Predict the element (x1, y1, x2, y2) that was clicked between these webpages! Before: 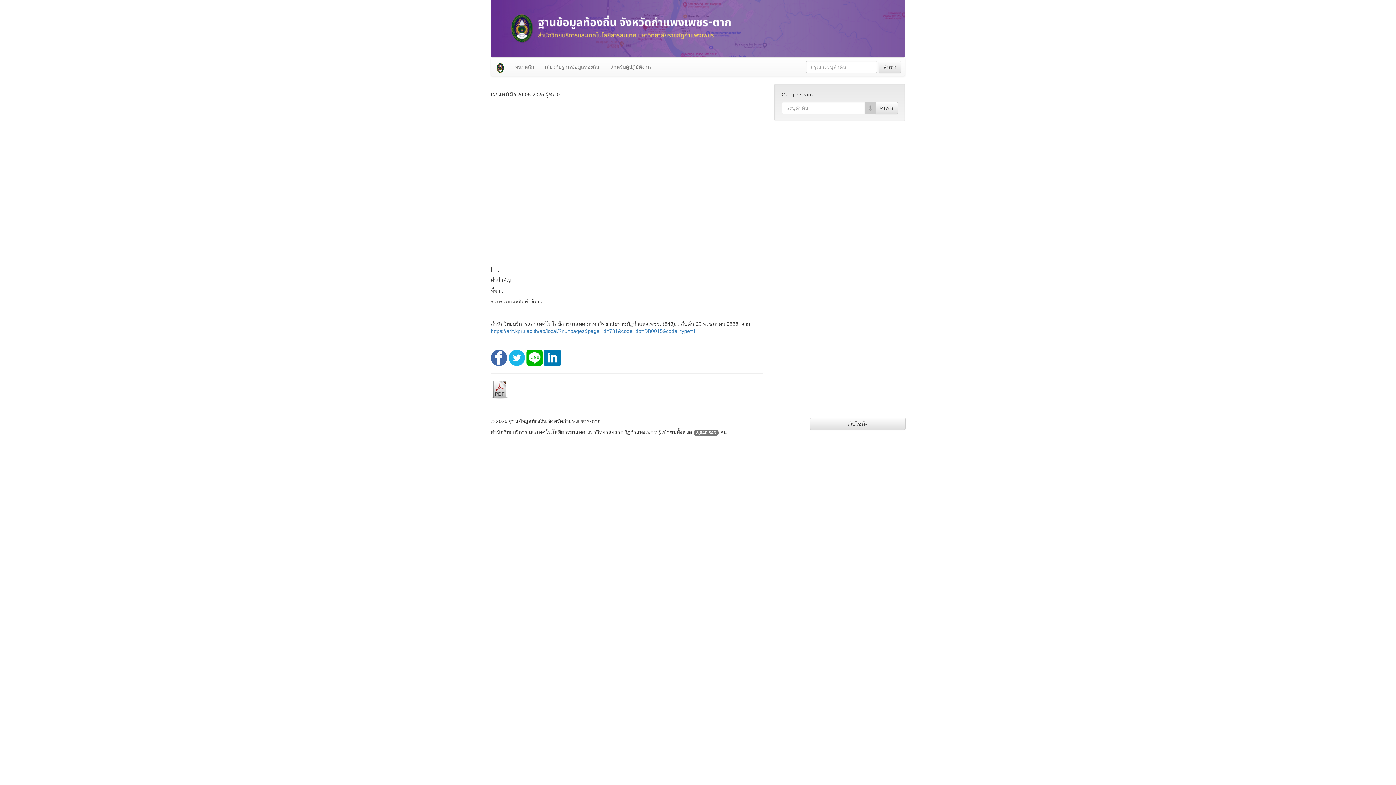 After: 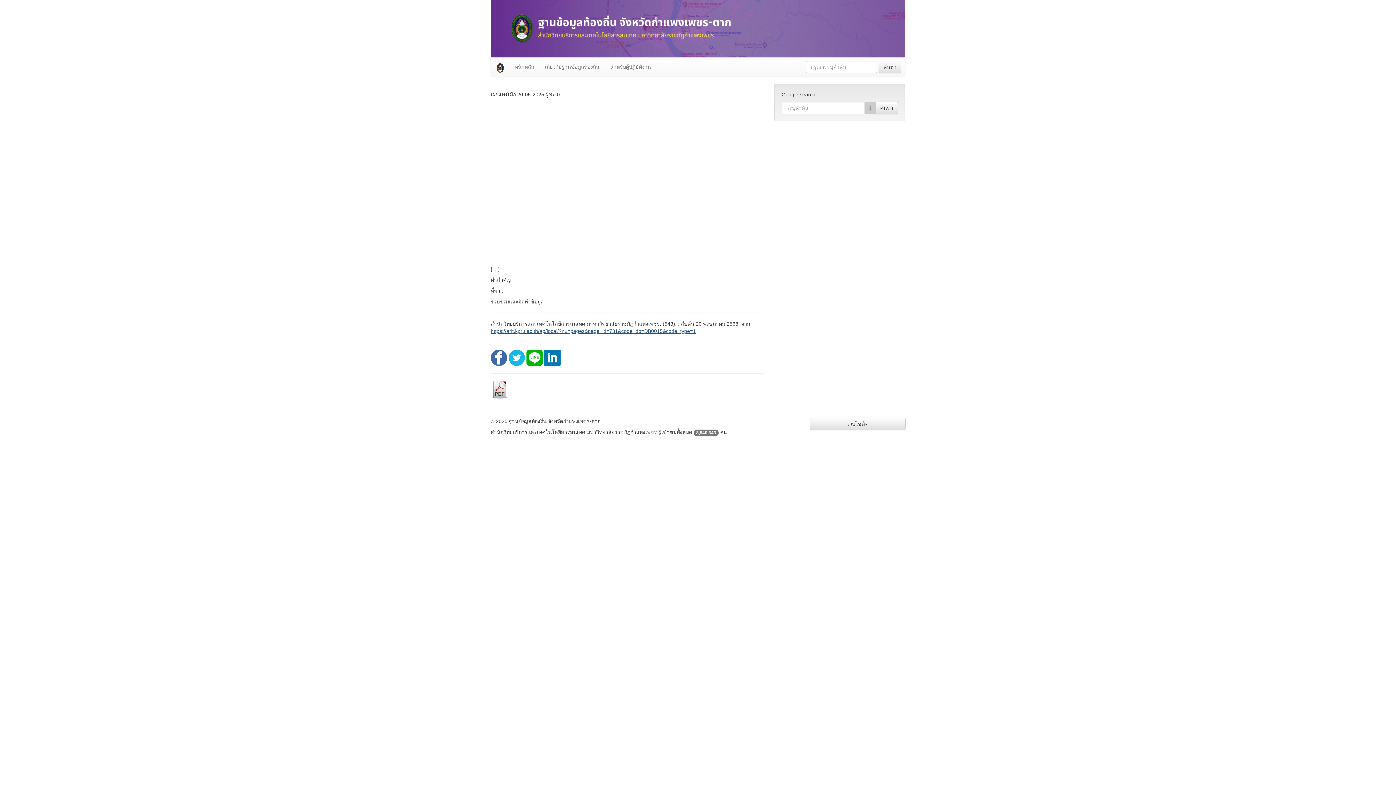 Action: label: https://arit.kpru.ac.th/ap/local/?nu=pages&page_id=731&code_db=DB0015&code_type=1 bbox: (490, 328, 696, 334)